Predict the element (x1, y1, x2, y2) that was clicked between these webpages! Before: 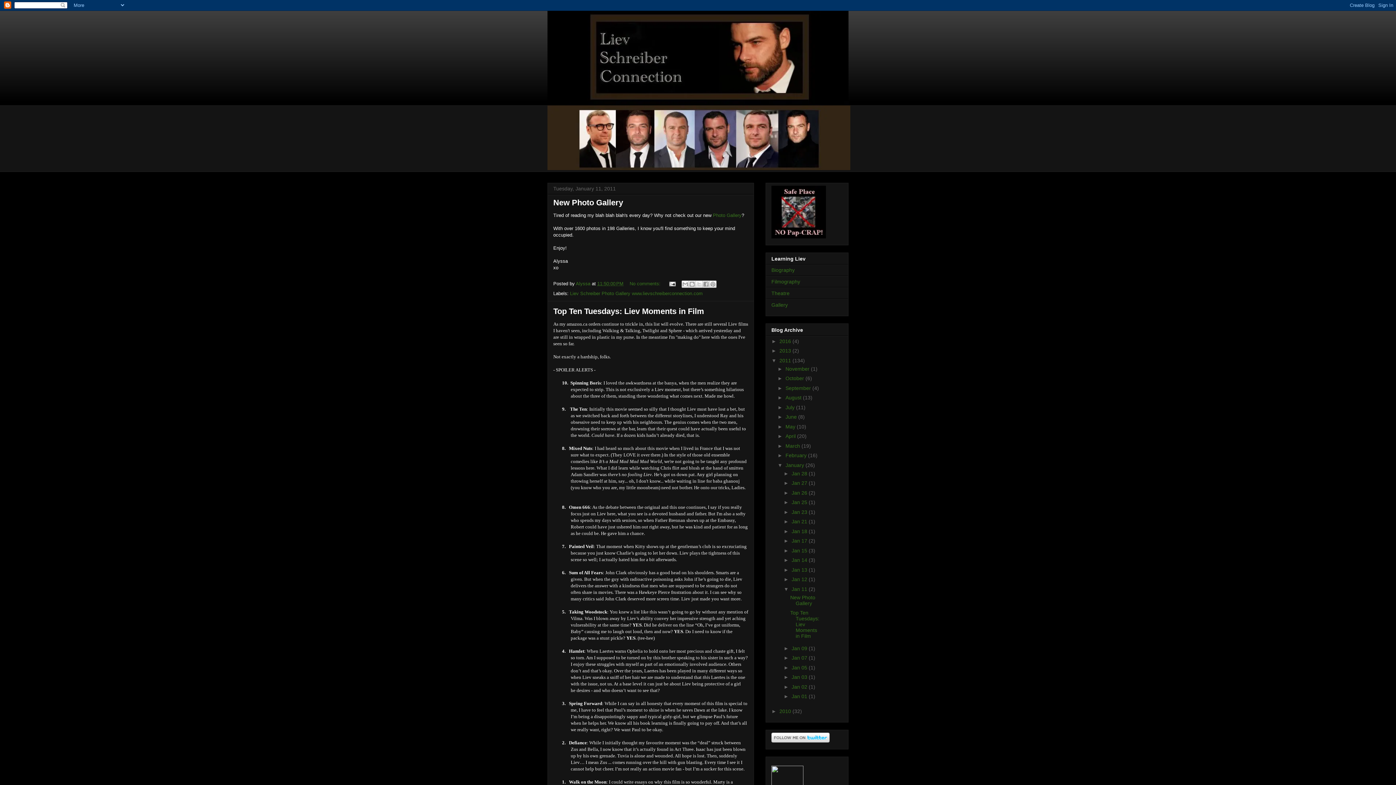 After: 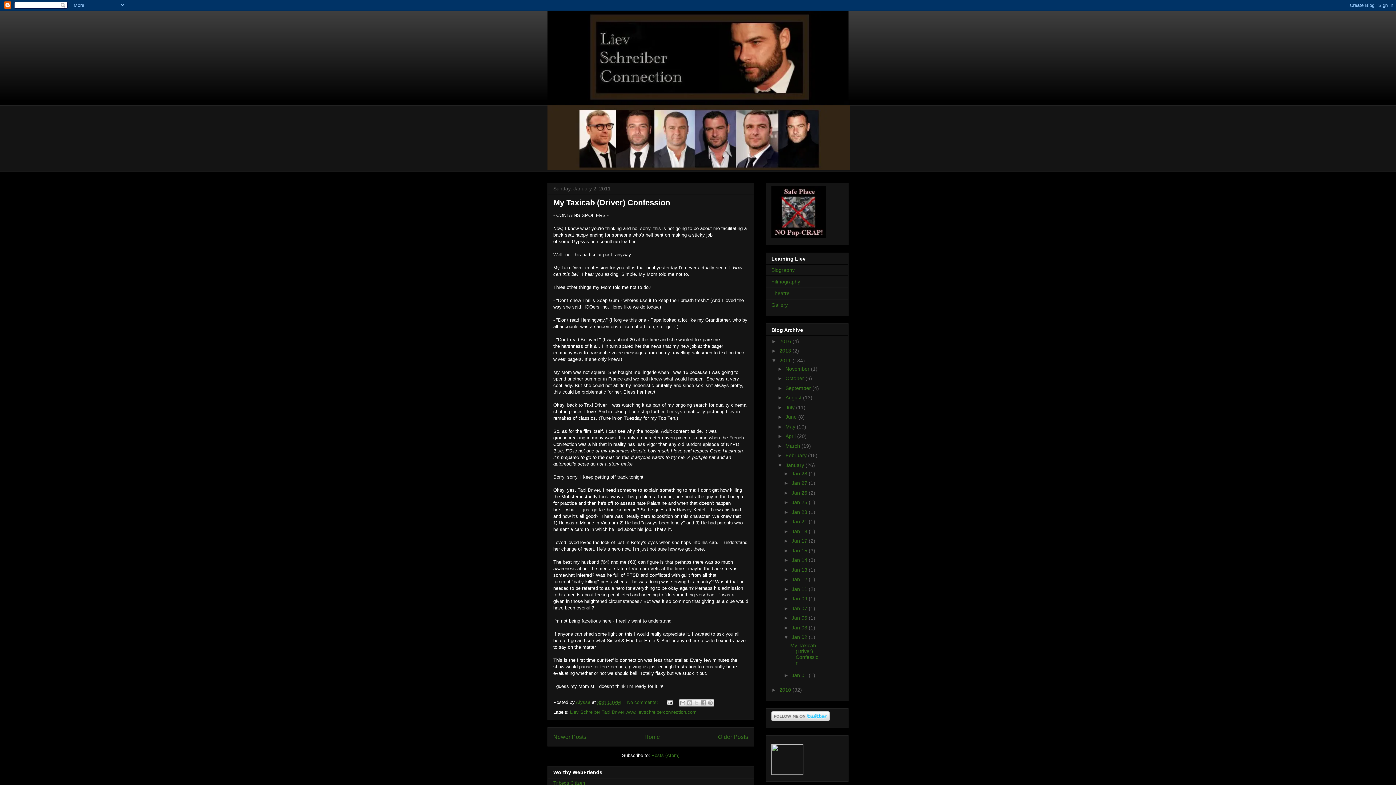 Action: label: Jan 02  bbox: (791, 684, 808, 690)